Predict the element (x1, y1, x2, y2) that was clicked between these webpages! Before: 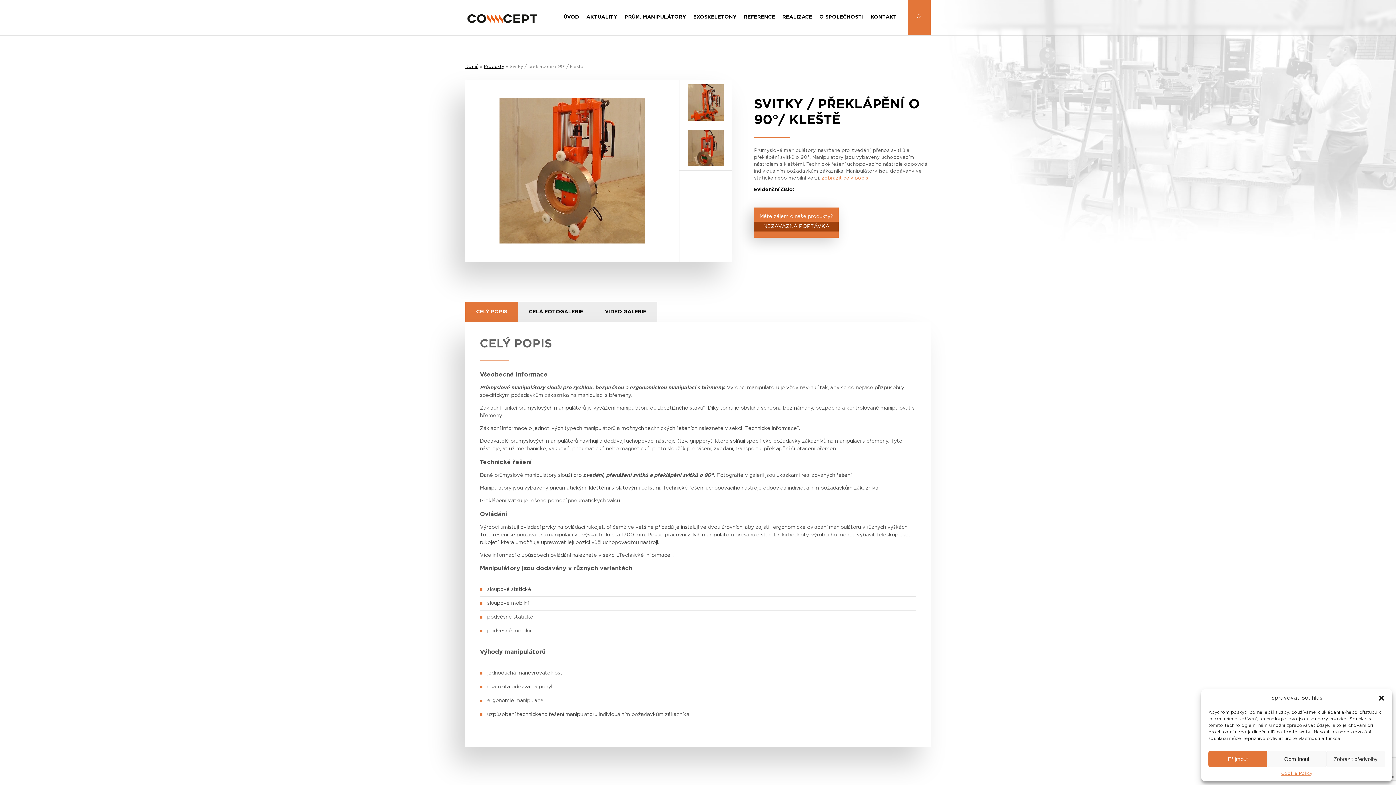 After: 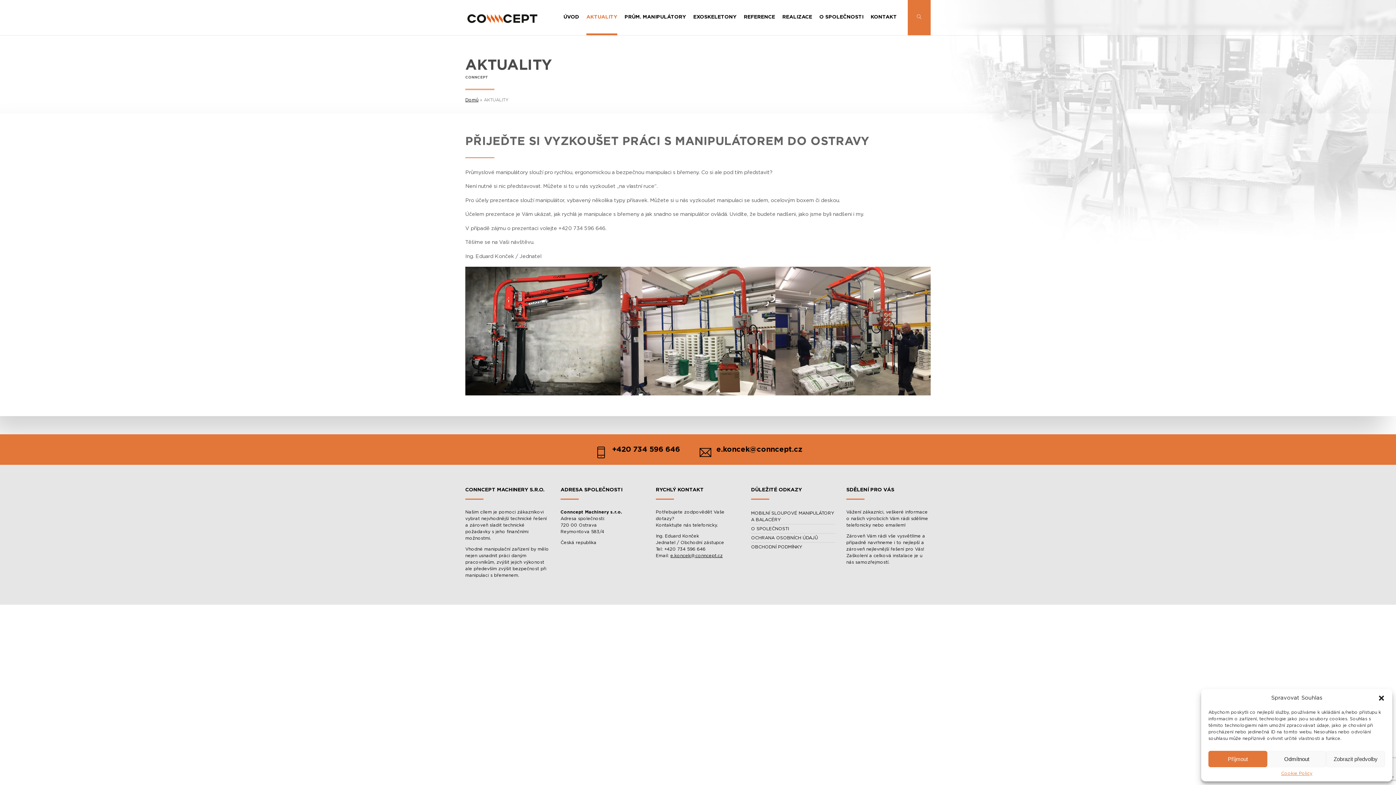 Action: bbox: (586, 0, 617, 34) label: AKTUALITY